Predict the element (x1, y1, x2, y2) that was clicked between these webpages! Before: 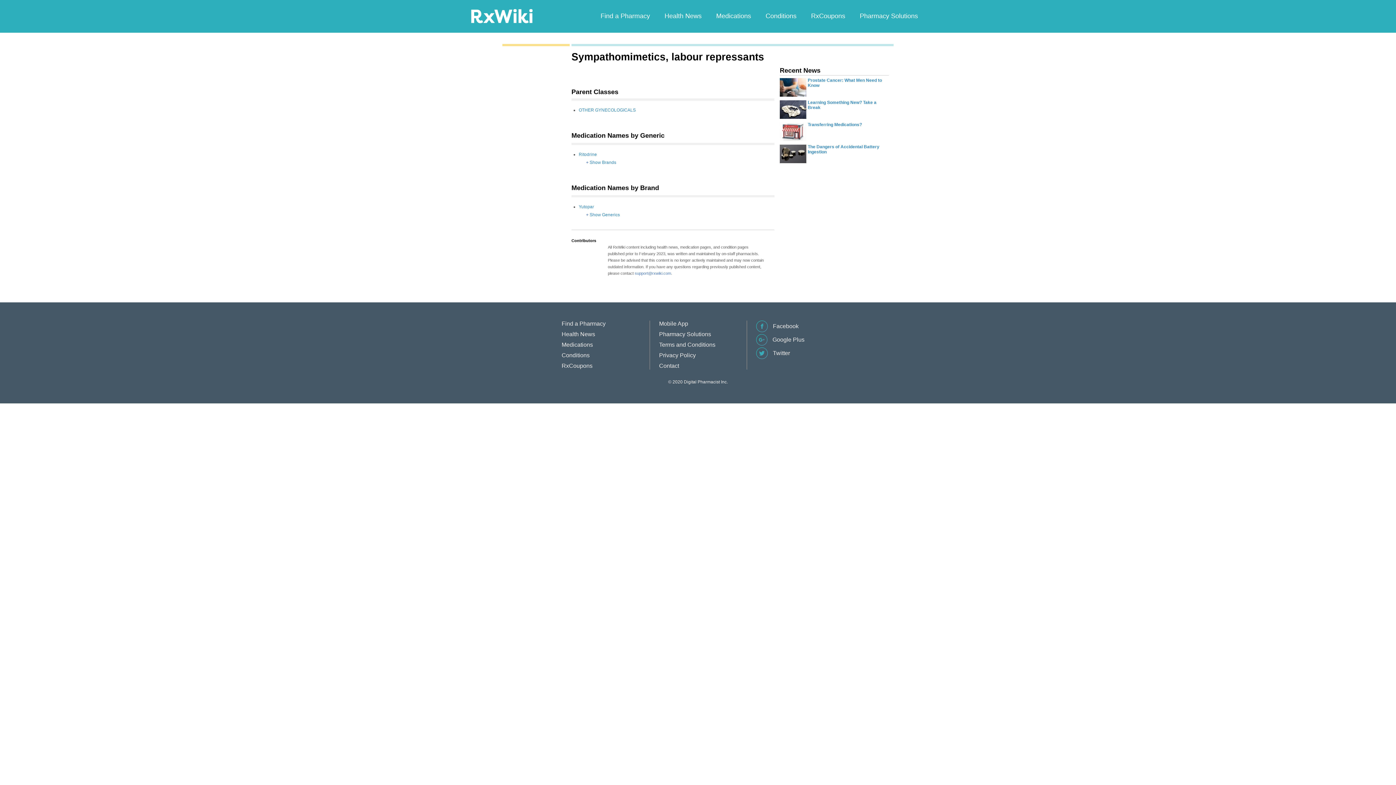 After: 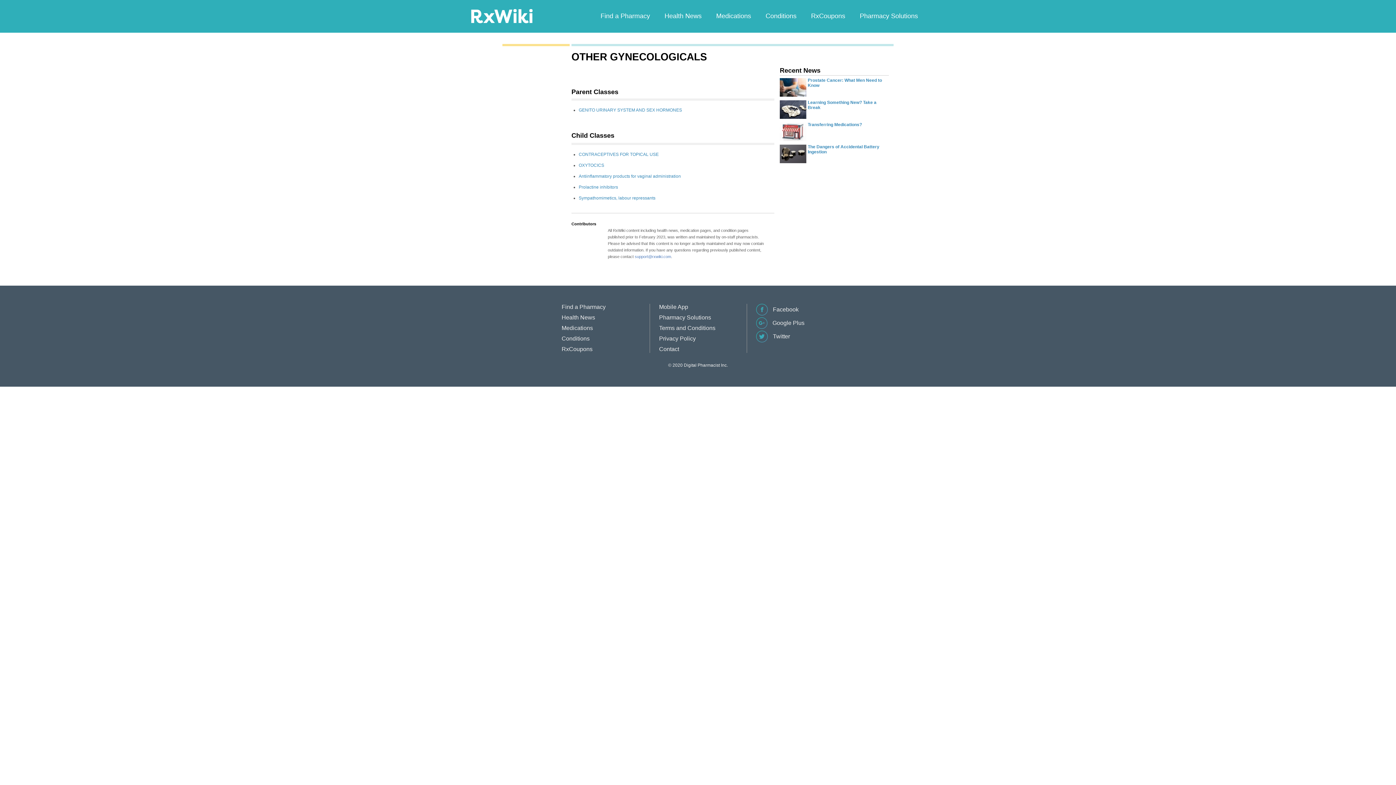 Action: bbox: (578, 107, 636, 112) label: OTHER GYNECOLOGICALS